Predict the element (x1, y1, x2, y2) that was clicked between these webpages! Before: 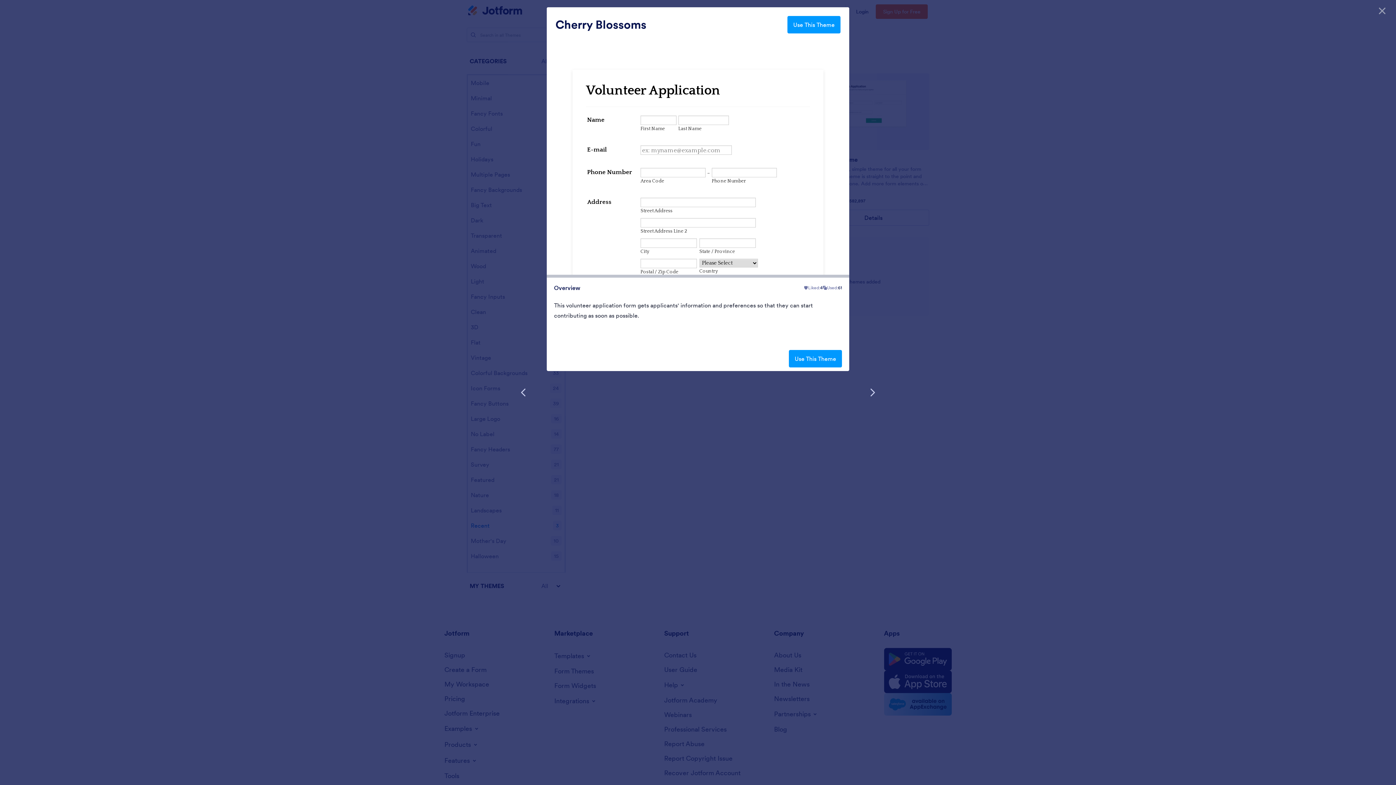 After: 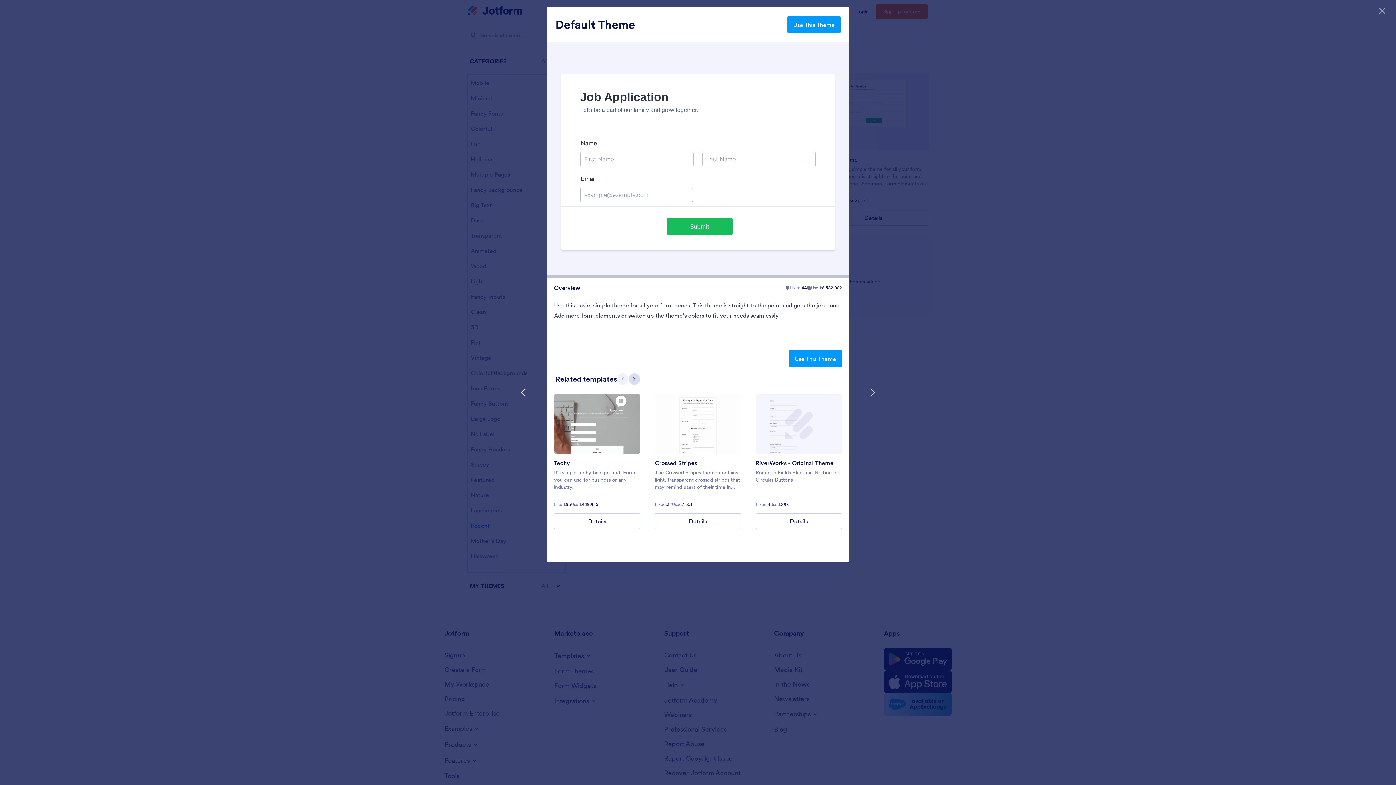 Action: bbox: (512, 381, 535, 404) label: Previous Template